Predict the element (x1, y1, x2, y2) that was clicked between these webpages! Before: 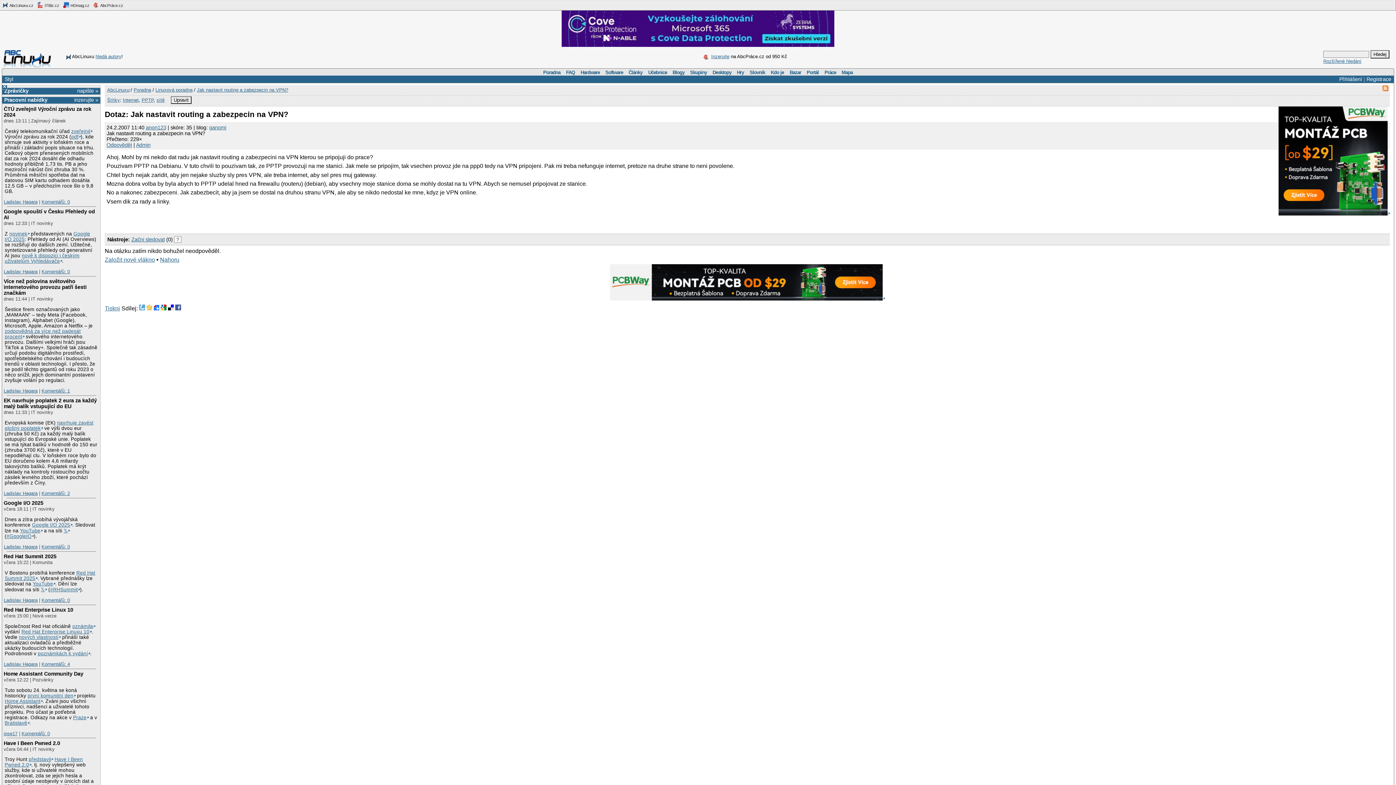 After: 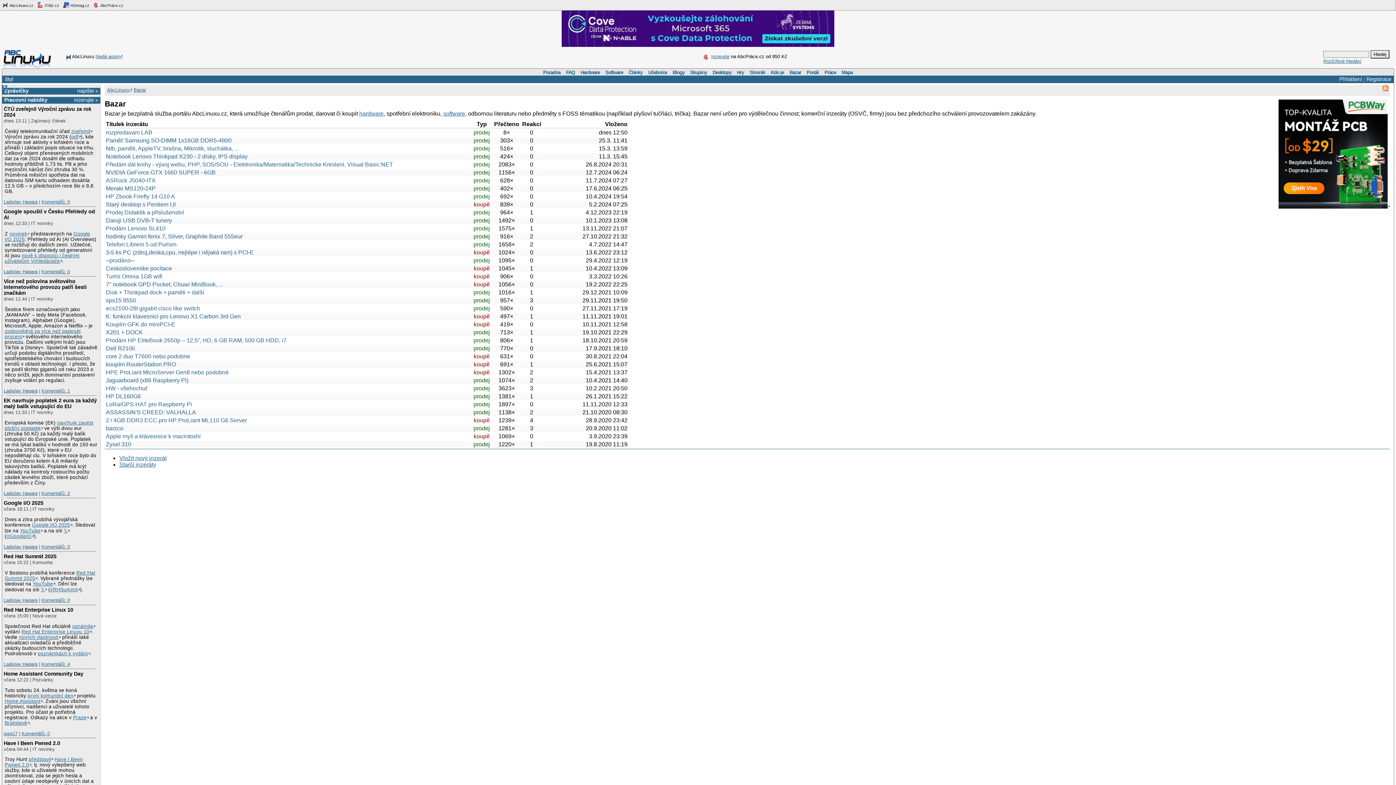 Action: label: Bazar bbox: (787, 68, 804, 76)